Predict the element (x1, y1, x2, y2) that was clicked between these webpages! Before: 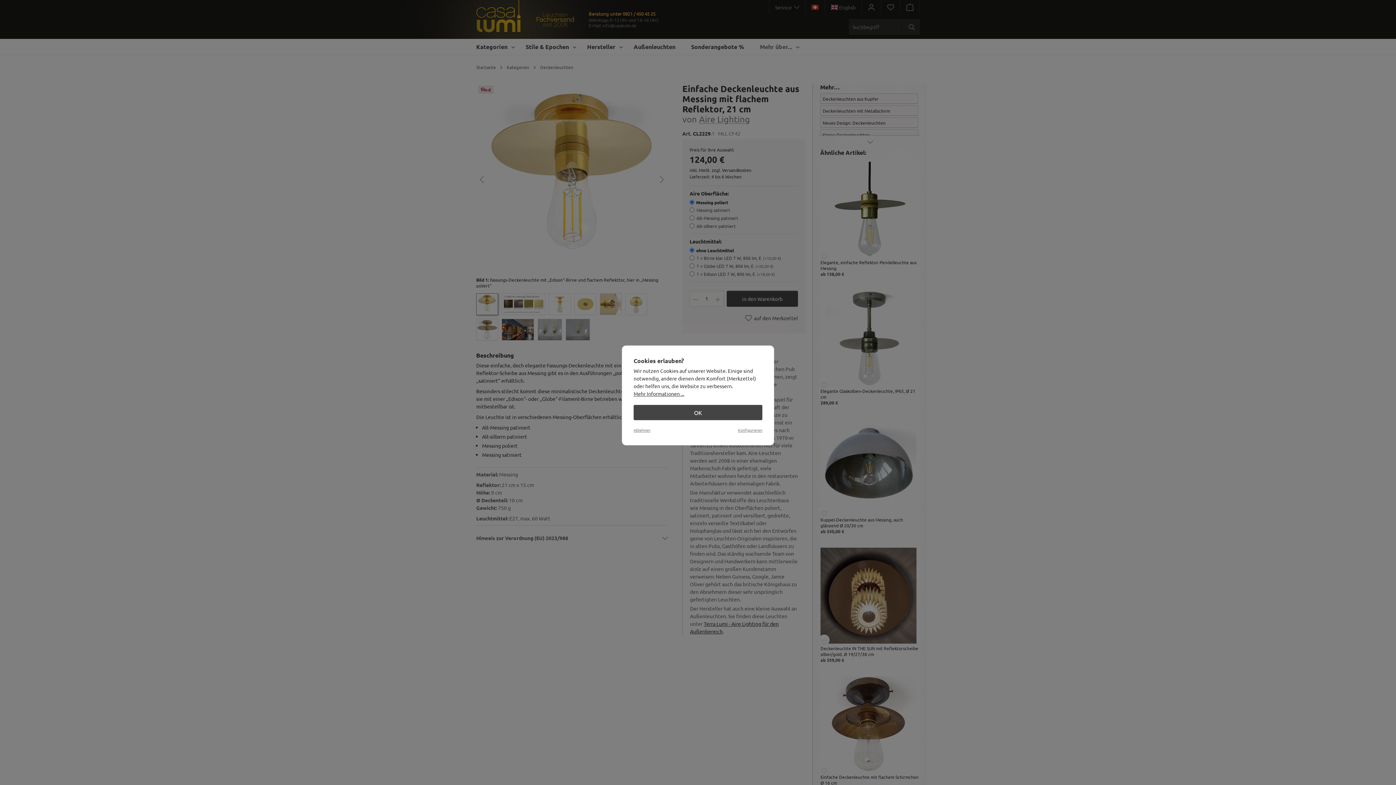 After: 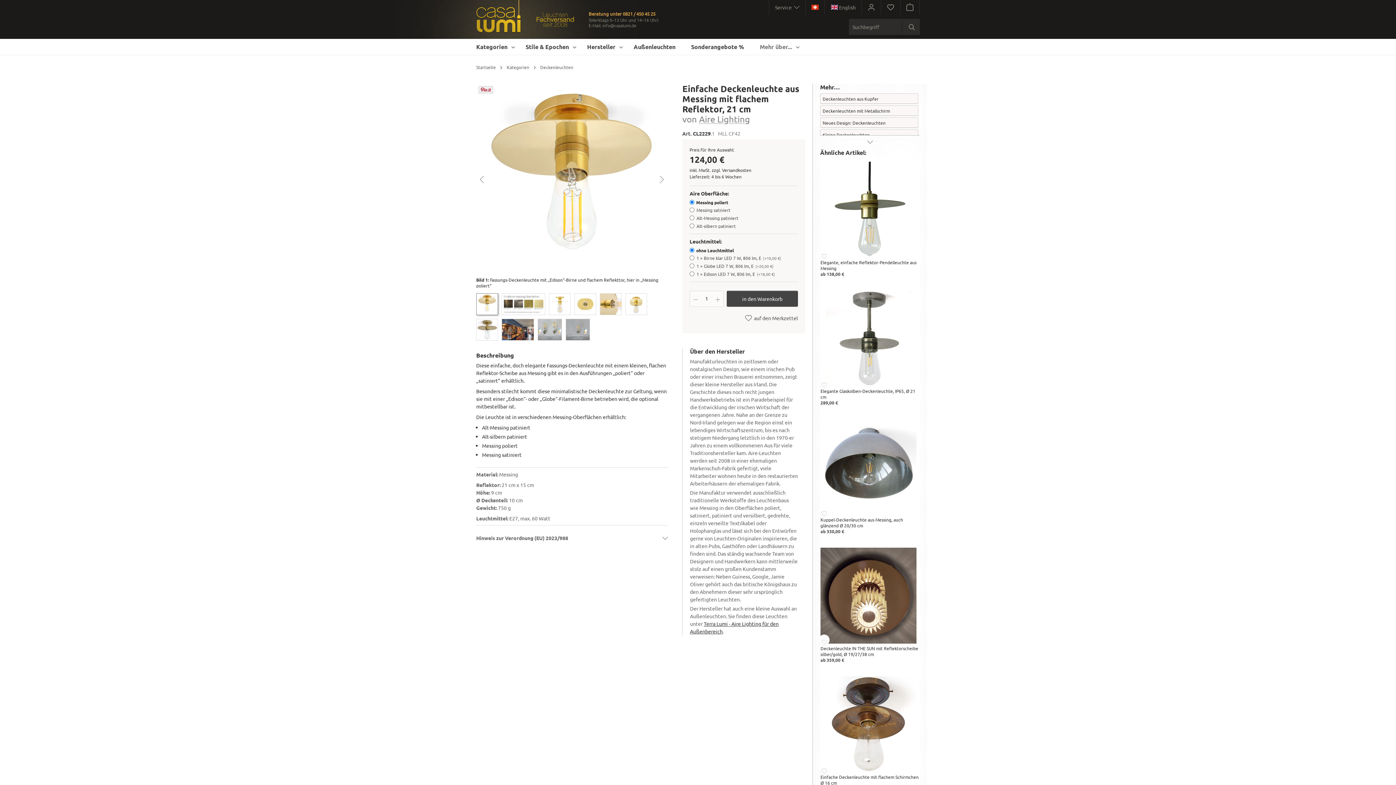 Action: label: Ablehnen bbox: (633, 429, 650, 437)